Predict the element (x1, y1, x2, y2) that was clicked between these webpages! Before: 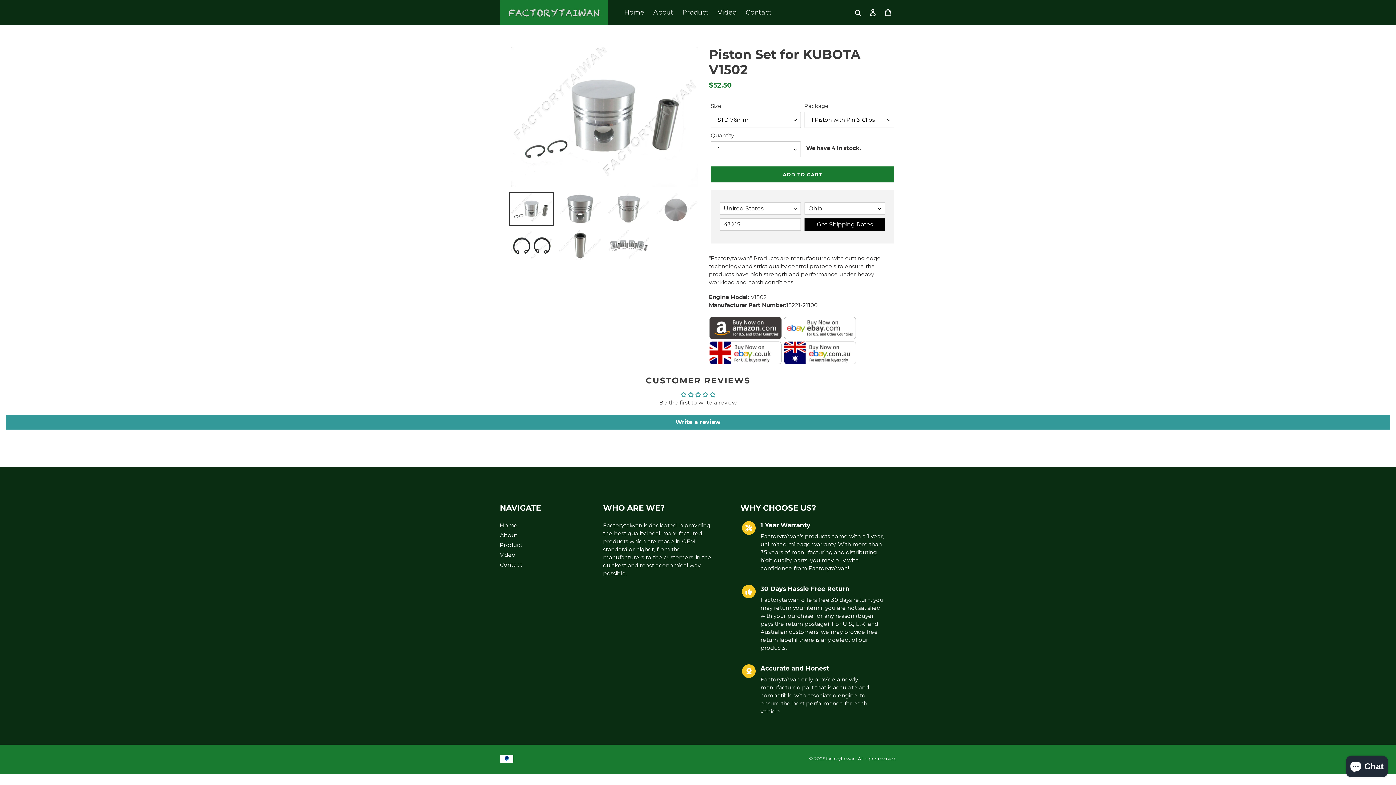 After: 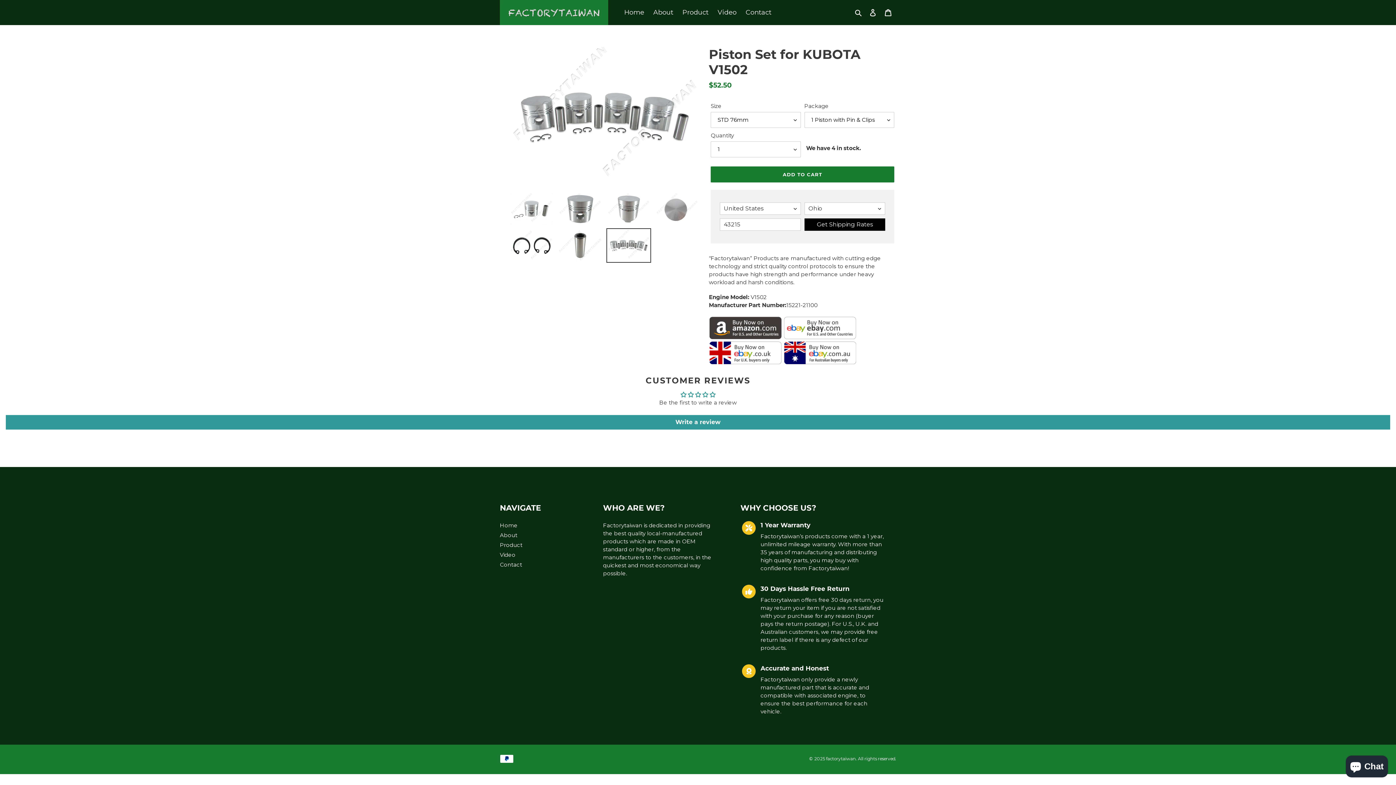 Action: bbox: (606, 228, 651, 262)